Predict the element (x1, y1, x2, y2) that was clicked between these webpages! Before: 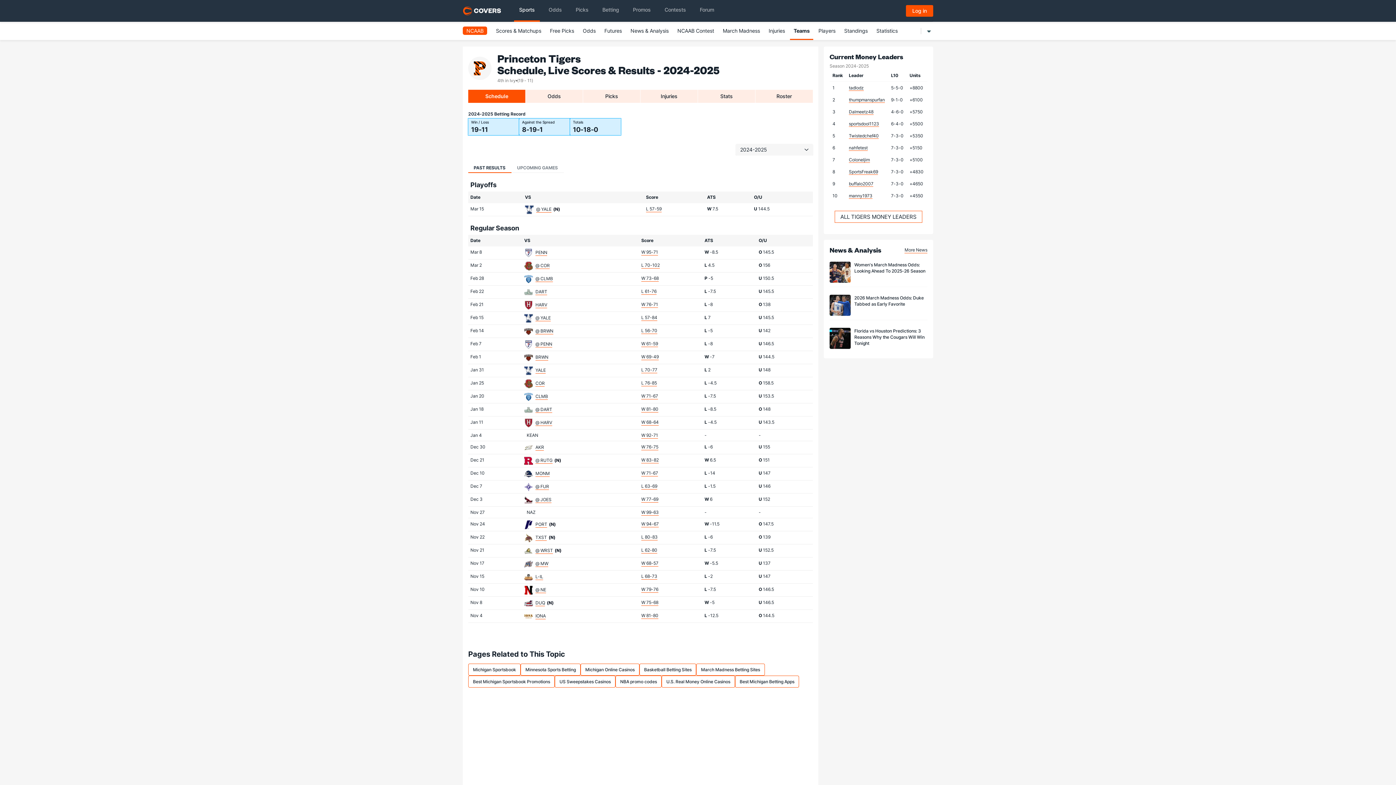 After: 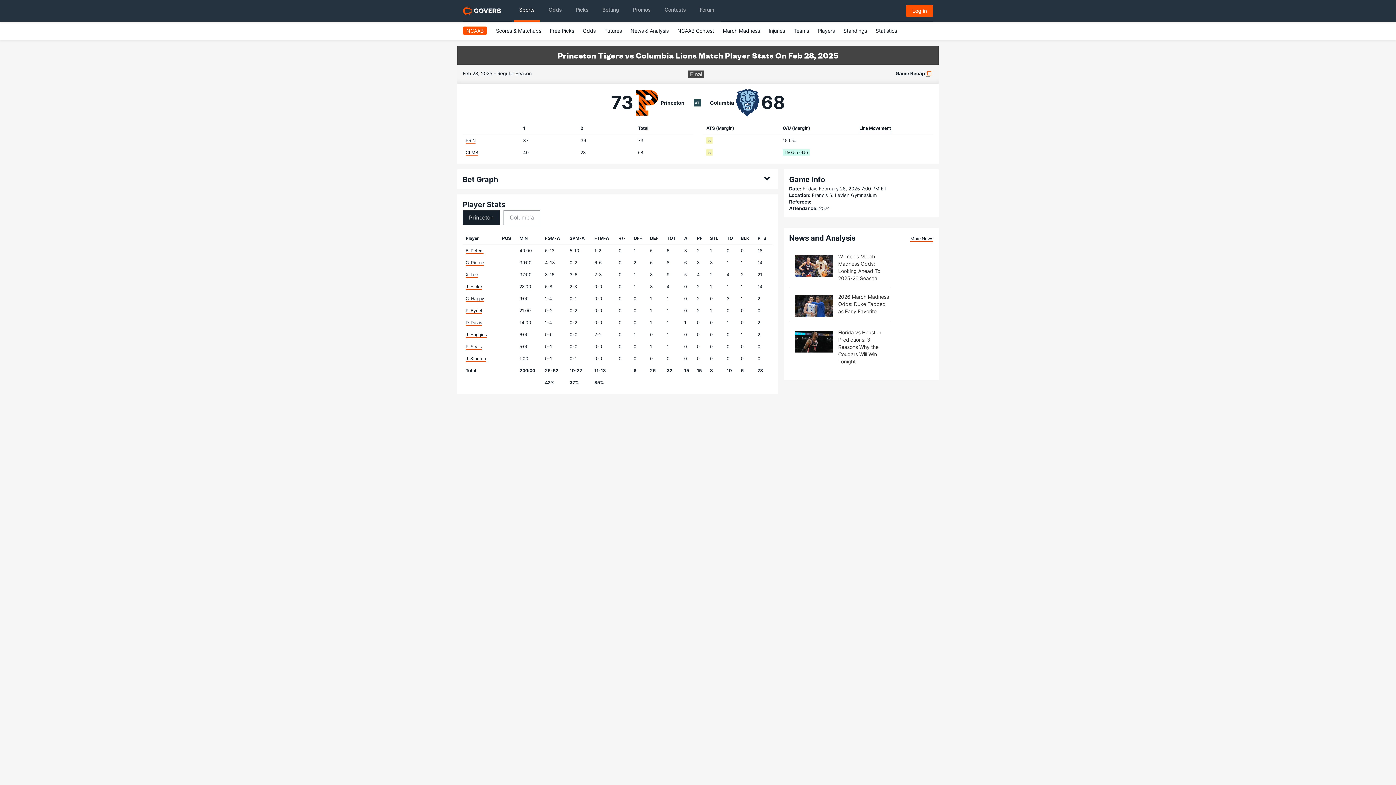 Action: label: W 73-68 bbox: (641, 275, 658, 281)